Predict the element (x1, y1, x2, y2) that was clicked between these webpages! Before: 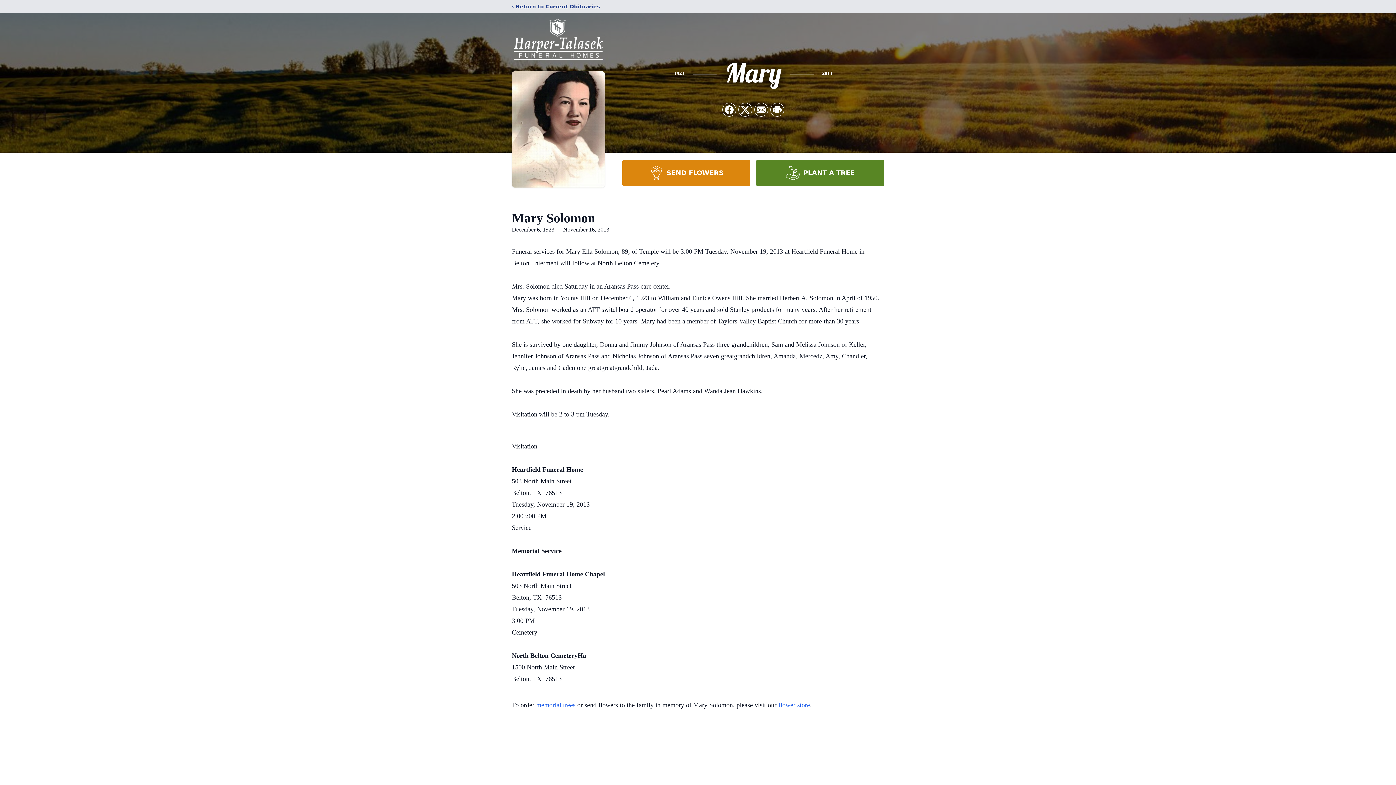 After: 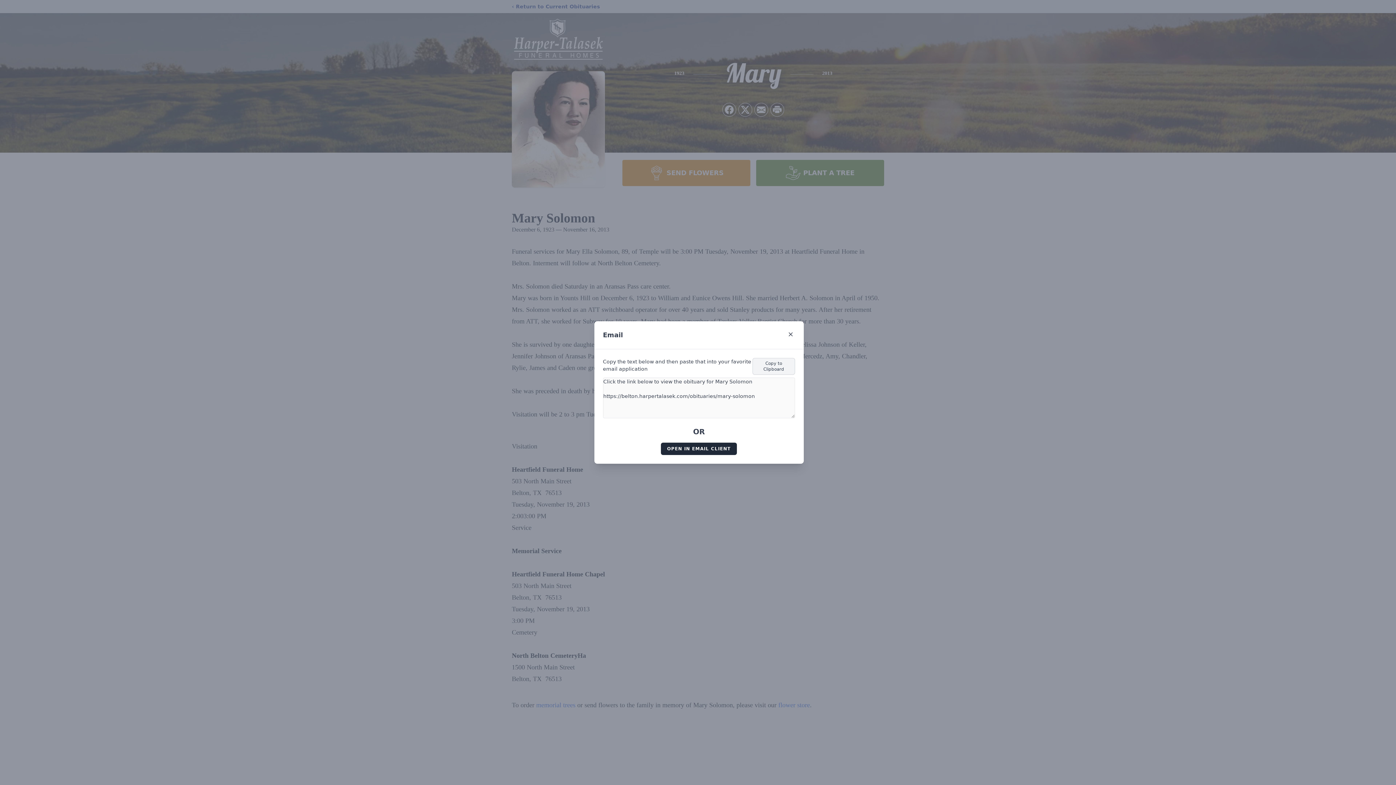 Action: bbox: (754, 103, 768, 116) label: Share via Email